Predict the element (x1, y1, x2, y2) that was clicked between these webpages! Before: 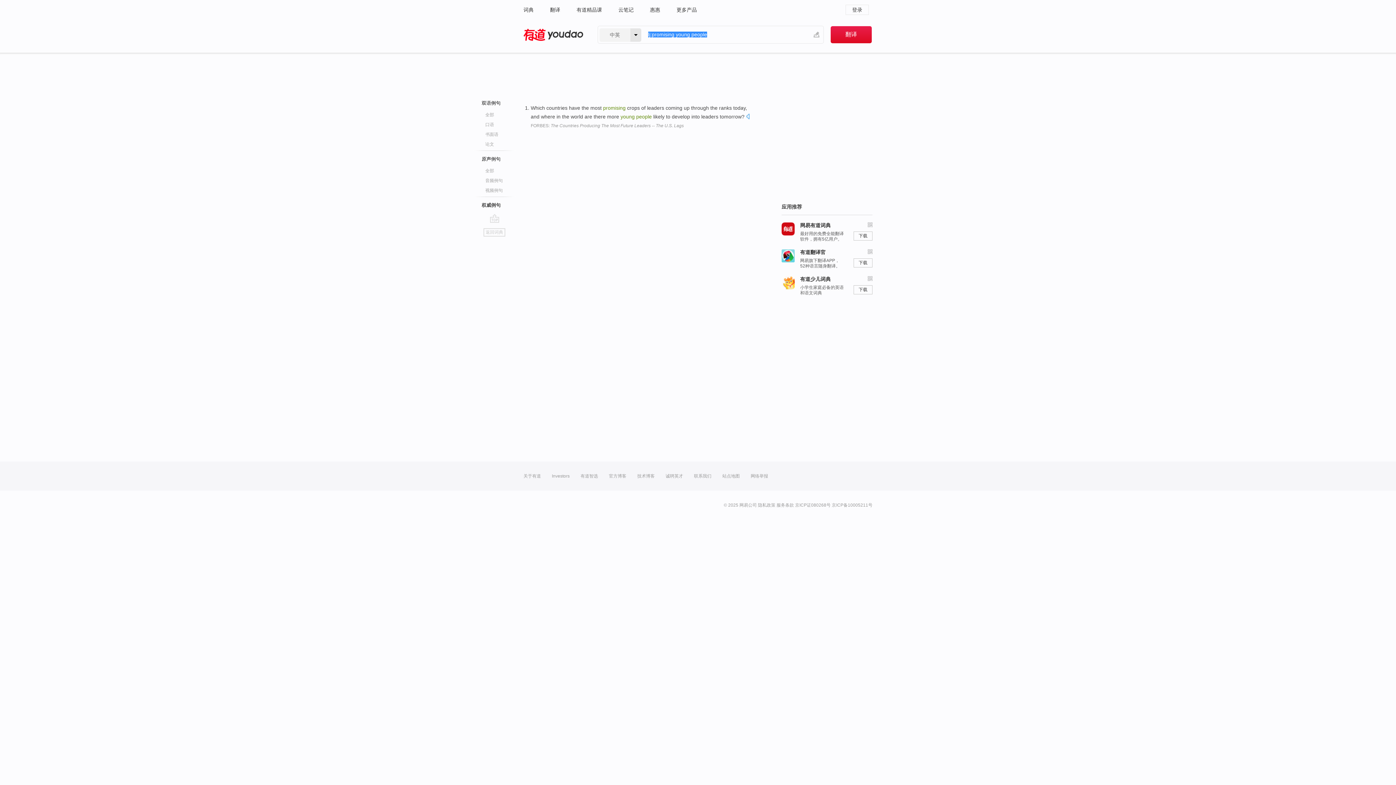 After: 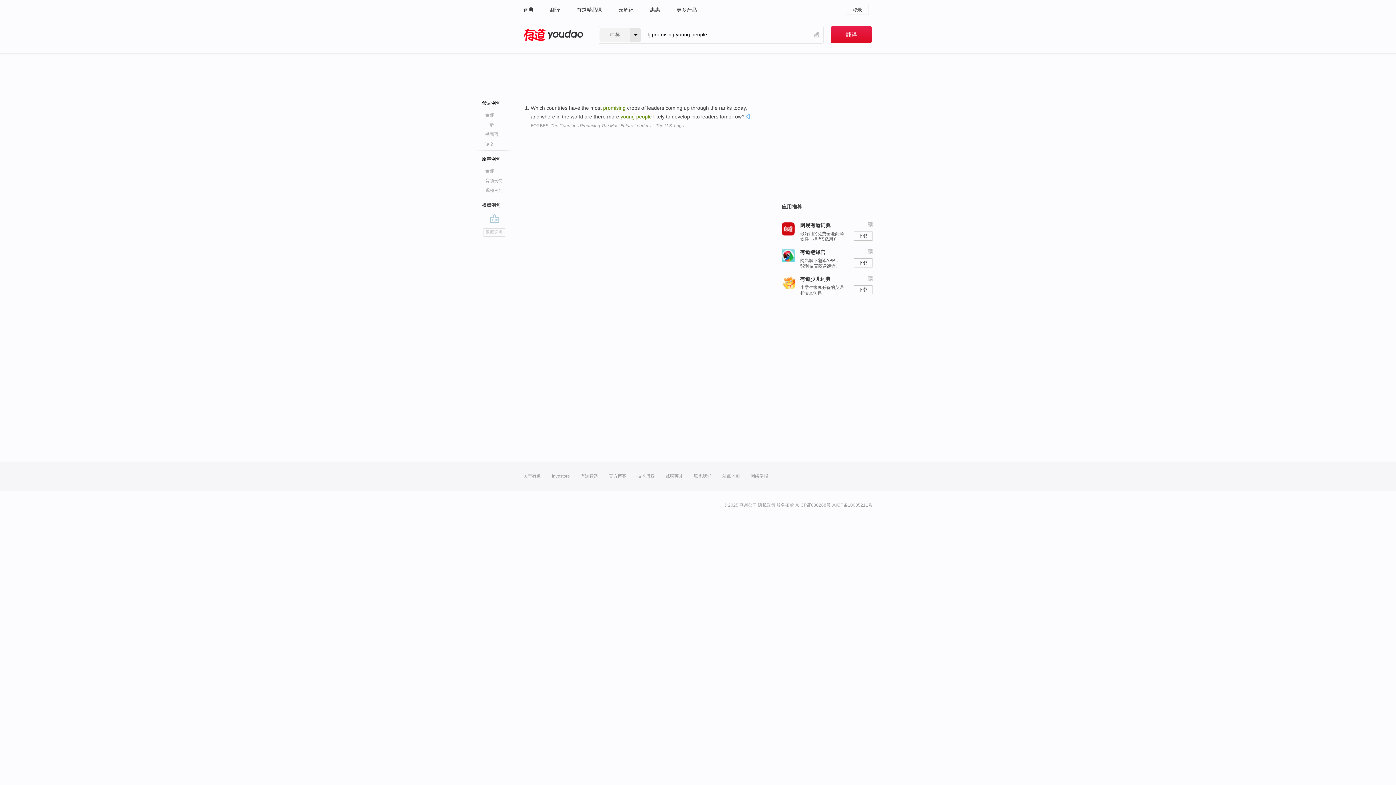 Action: bbox: (490, 214, 499, 223) label: go top